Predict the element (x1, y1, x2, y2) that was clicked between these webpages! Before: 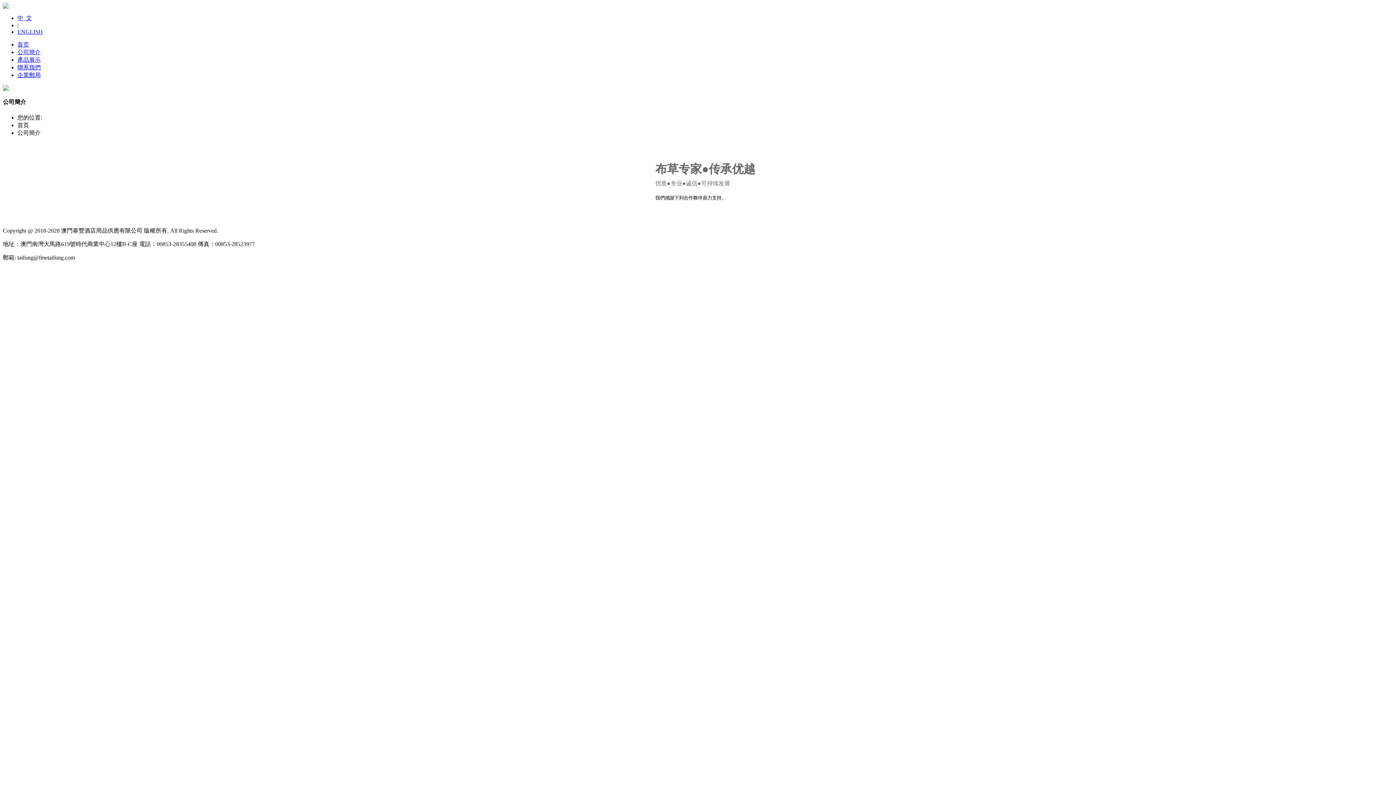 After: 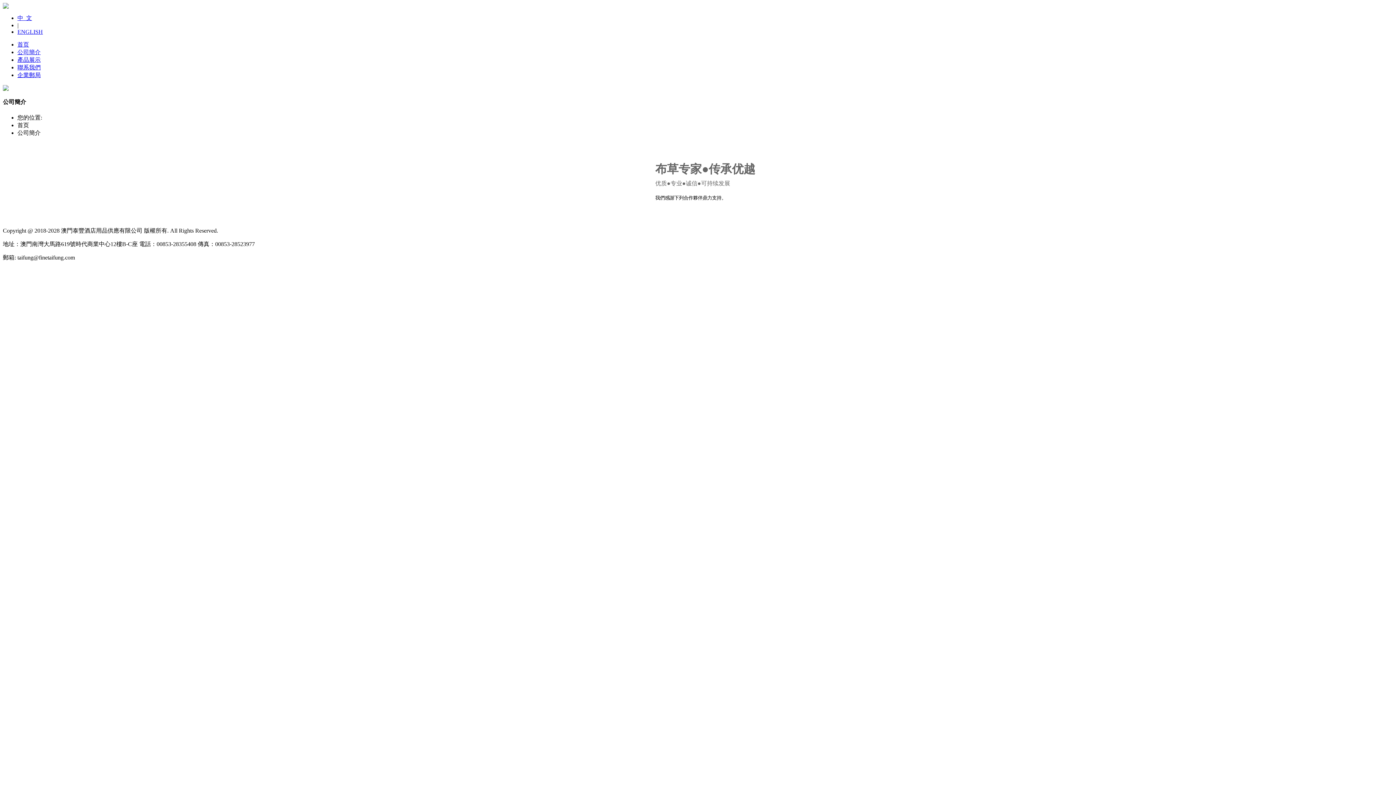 Action: bbox: (17, 22, 18, 28) label: |